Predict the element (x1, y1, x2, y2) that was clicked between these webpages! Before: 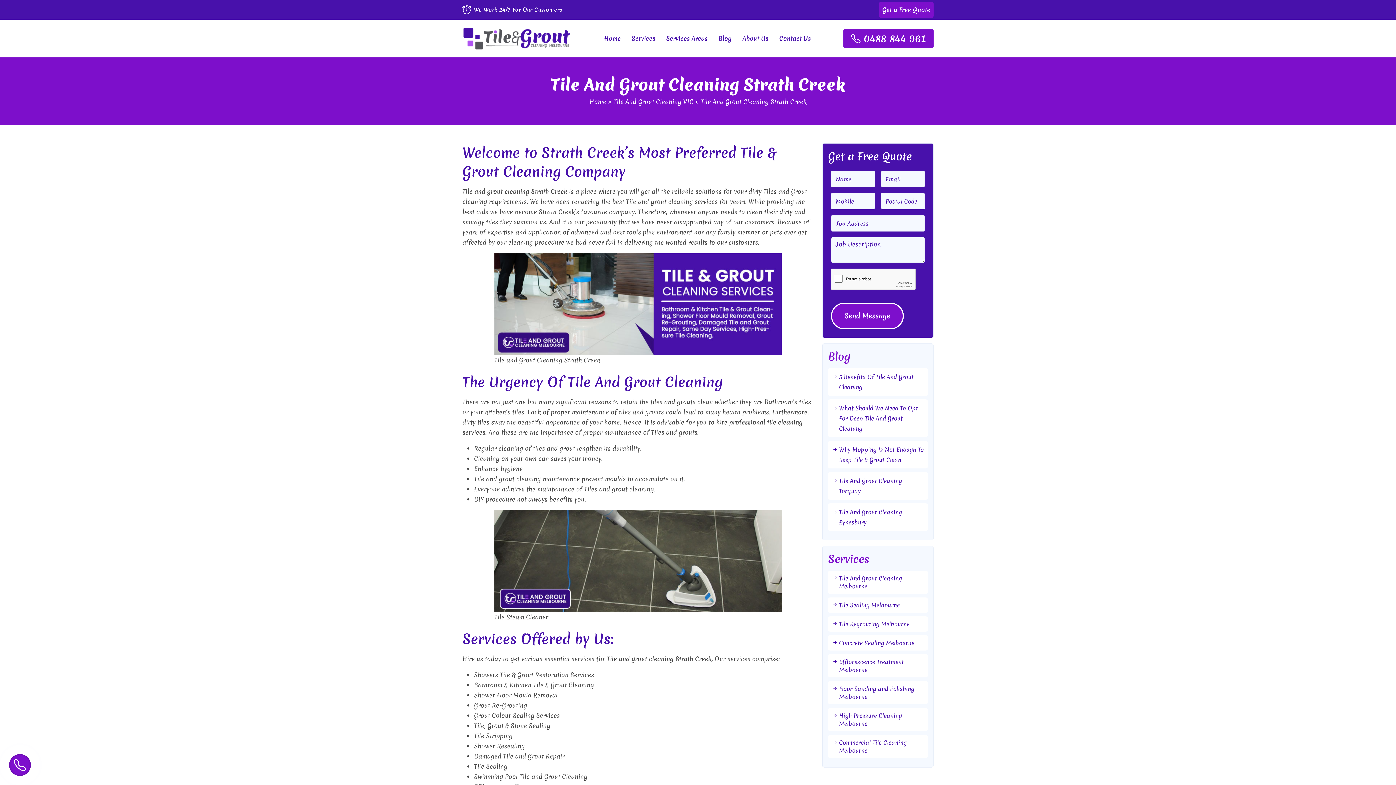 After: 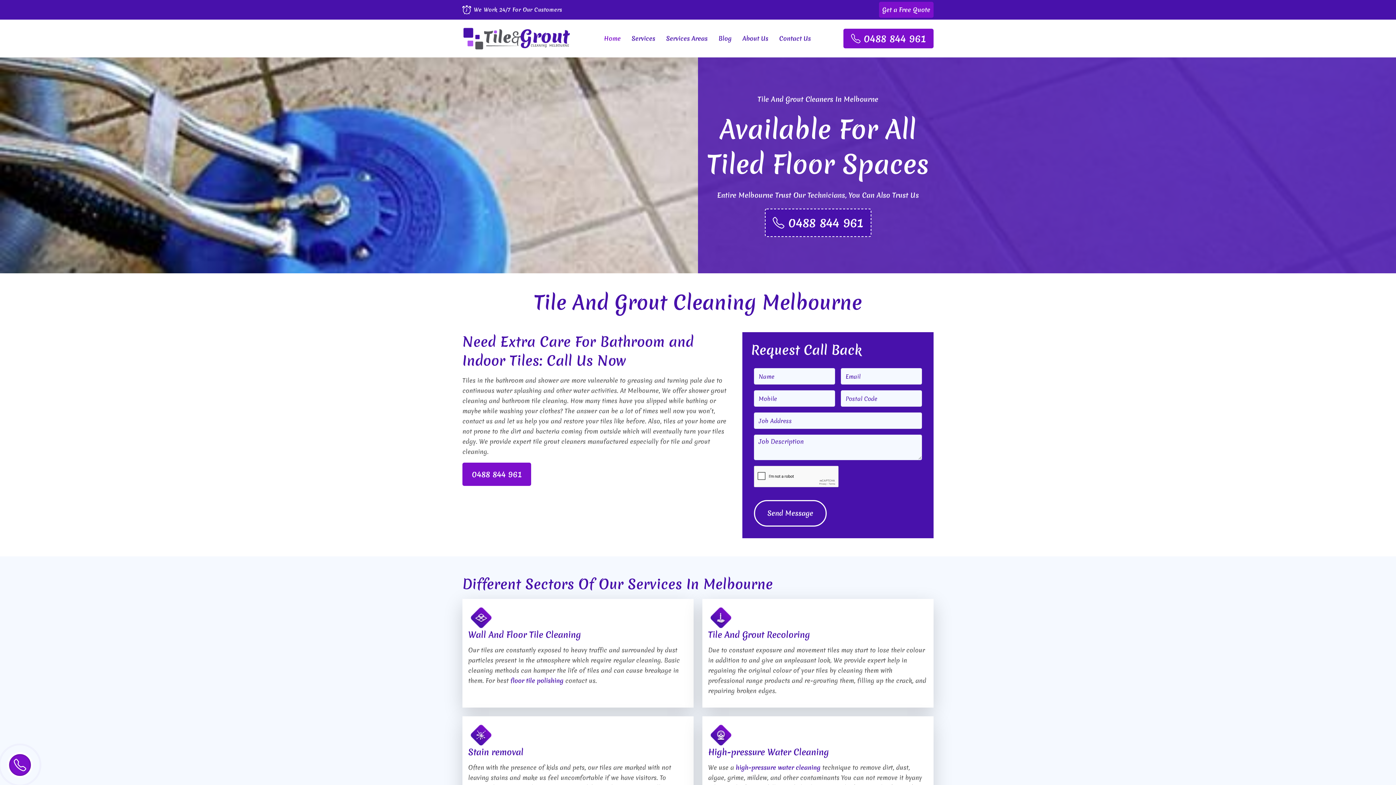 Action: label: Home bbox: (598, 19, 626, 57)